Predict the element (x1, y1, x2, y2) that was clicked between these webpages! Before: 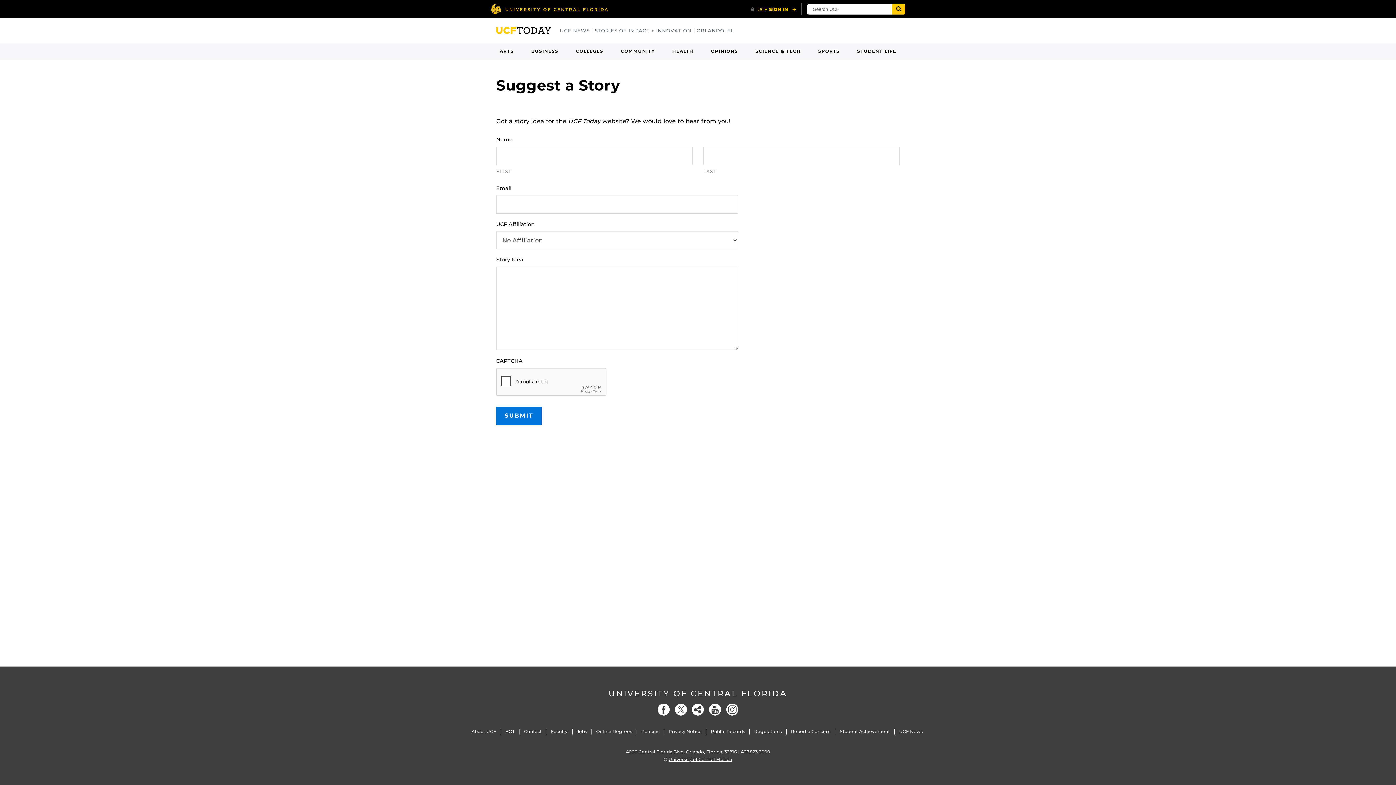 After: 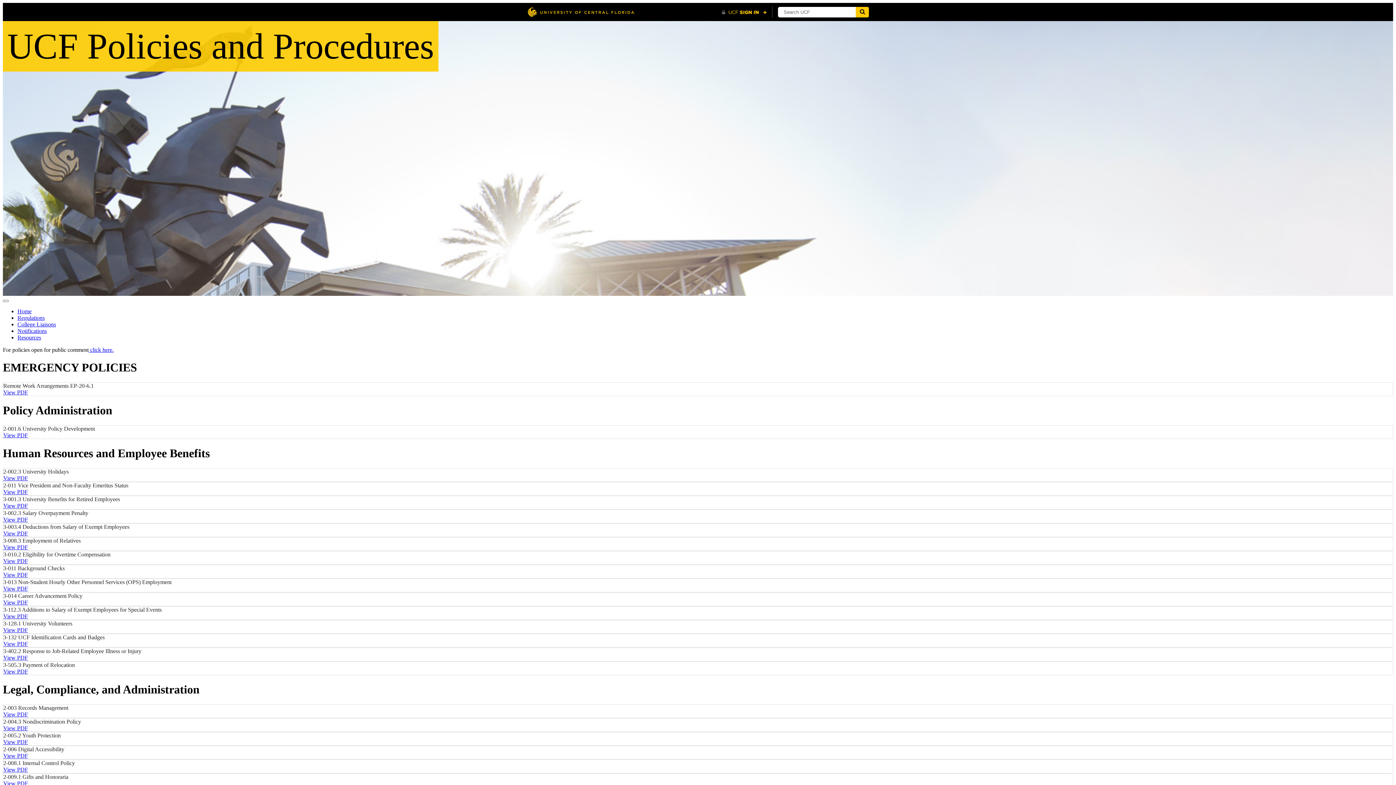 Action: label: Policies bbox: (641, 729, 659, 734)